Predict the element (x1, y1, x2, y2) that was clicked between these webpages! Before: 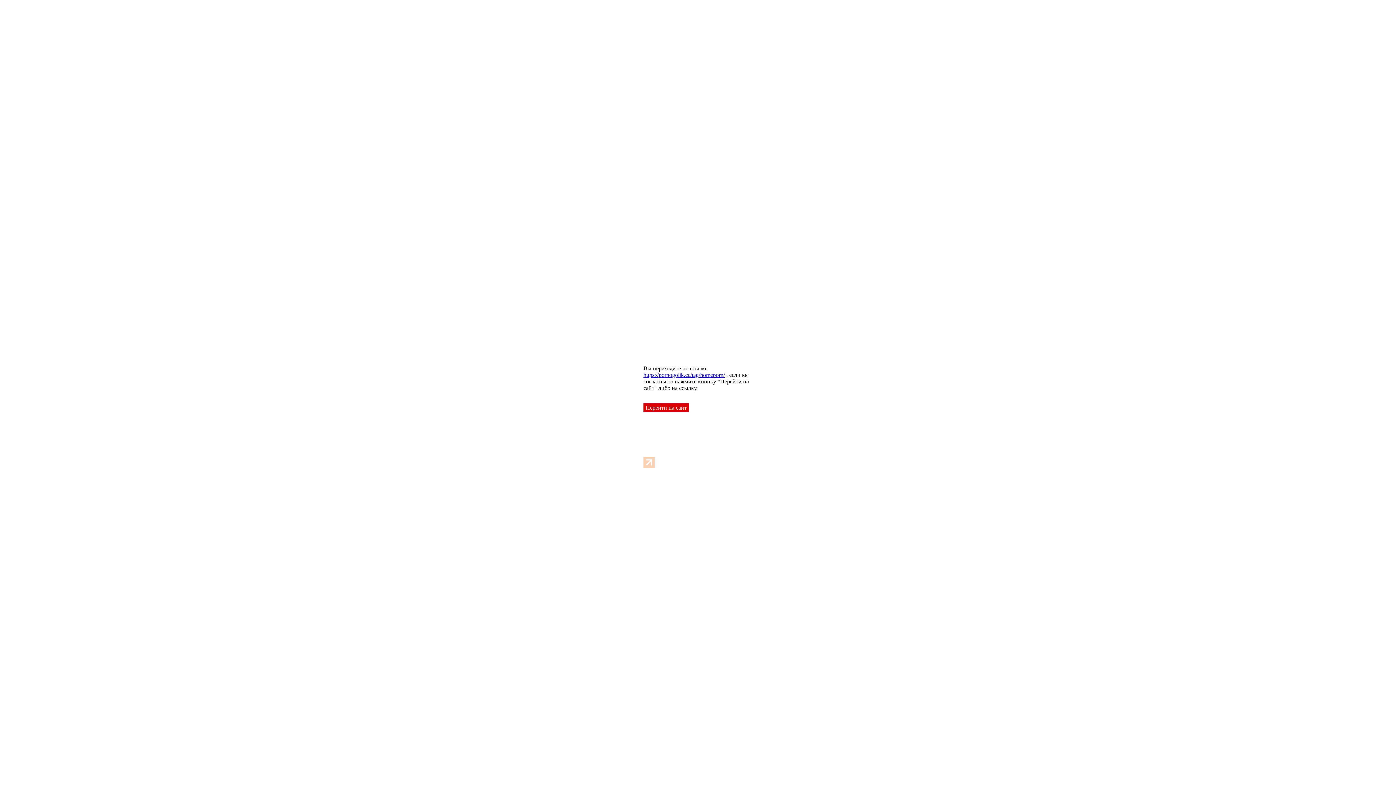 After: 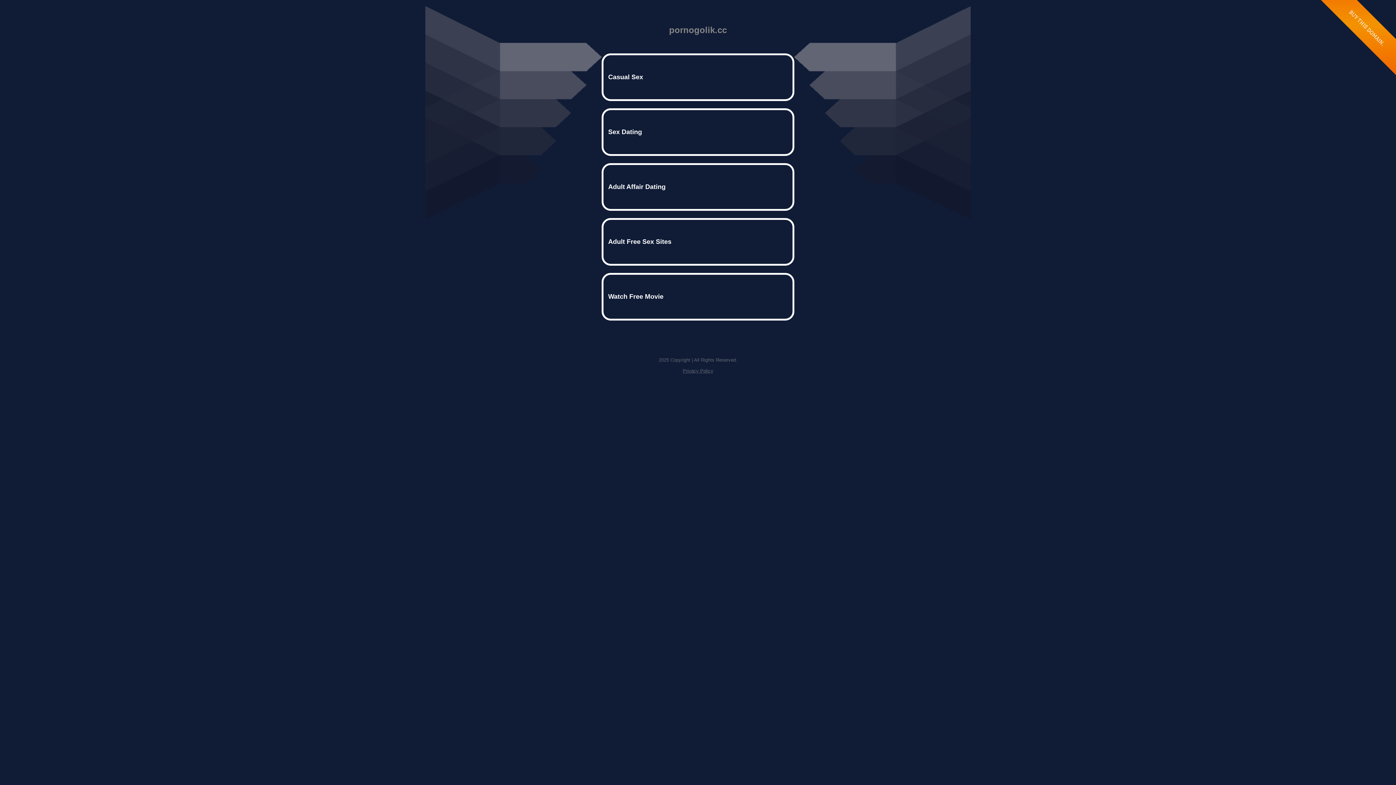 Action: bbox: (643, 372, 725, 378) label: https://pornogolik.cc/tag/homeporn/